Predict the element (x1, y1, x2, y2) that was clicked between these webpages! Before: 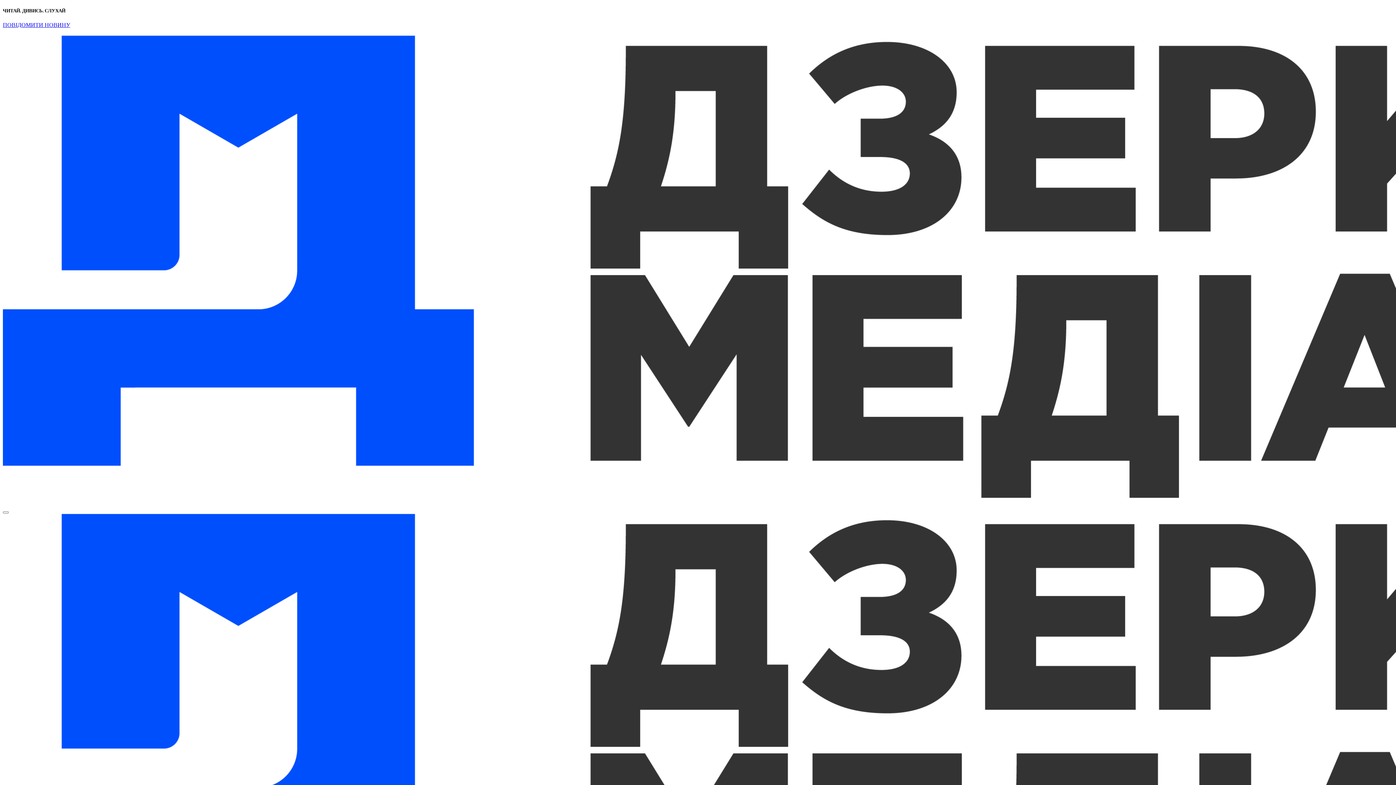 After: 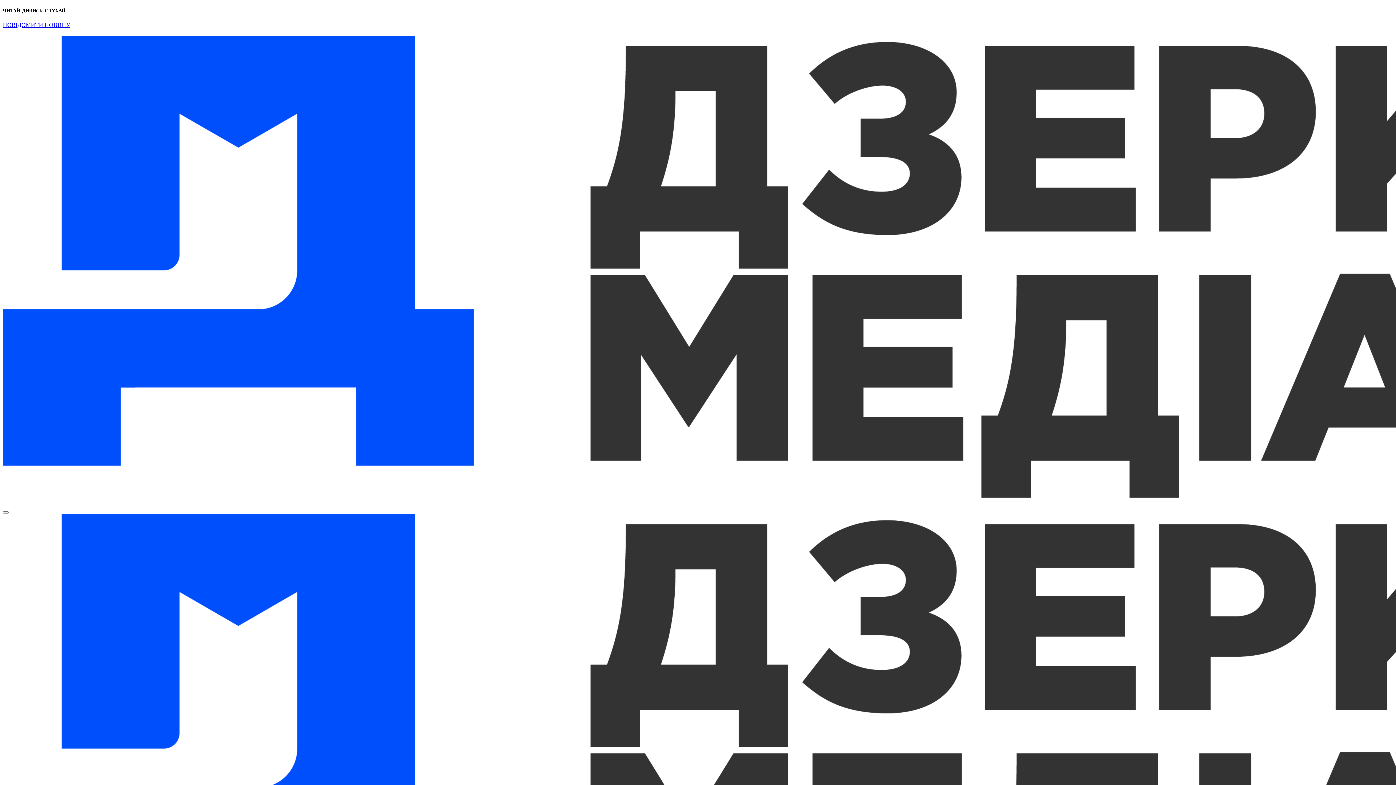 Action: bbox: (2, 490, 2135, 500)